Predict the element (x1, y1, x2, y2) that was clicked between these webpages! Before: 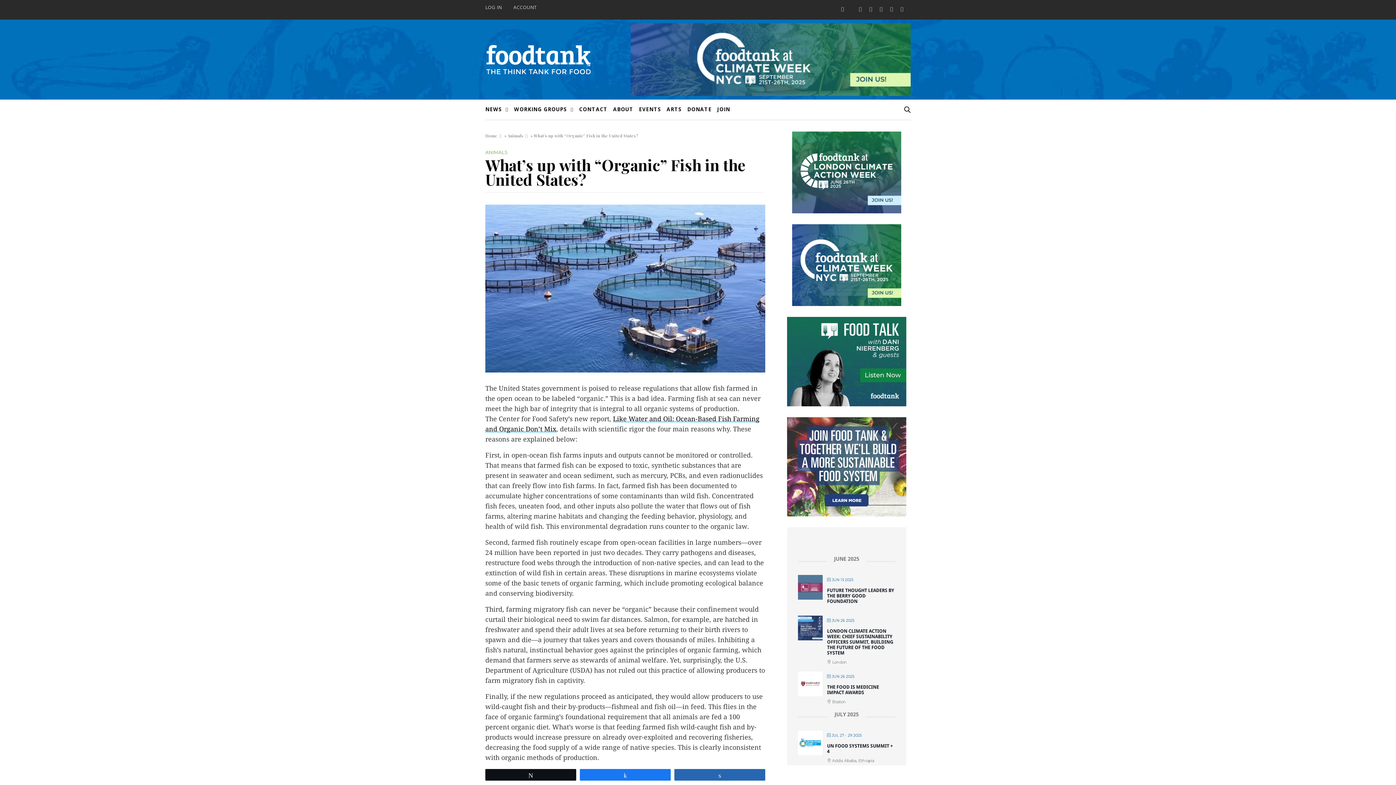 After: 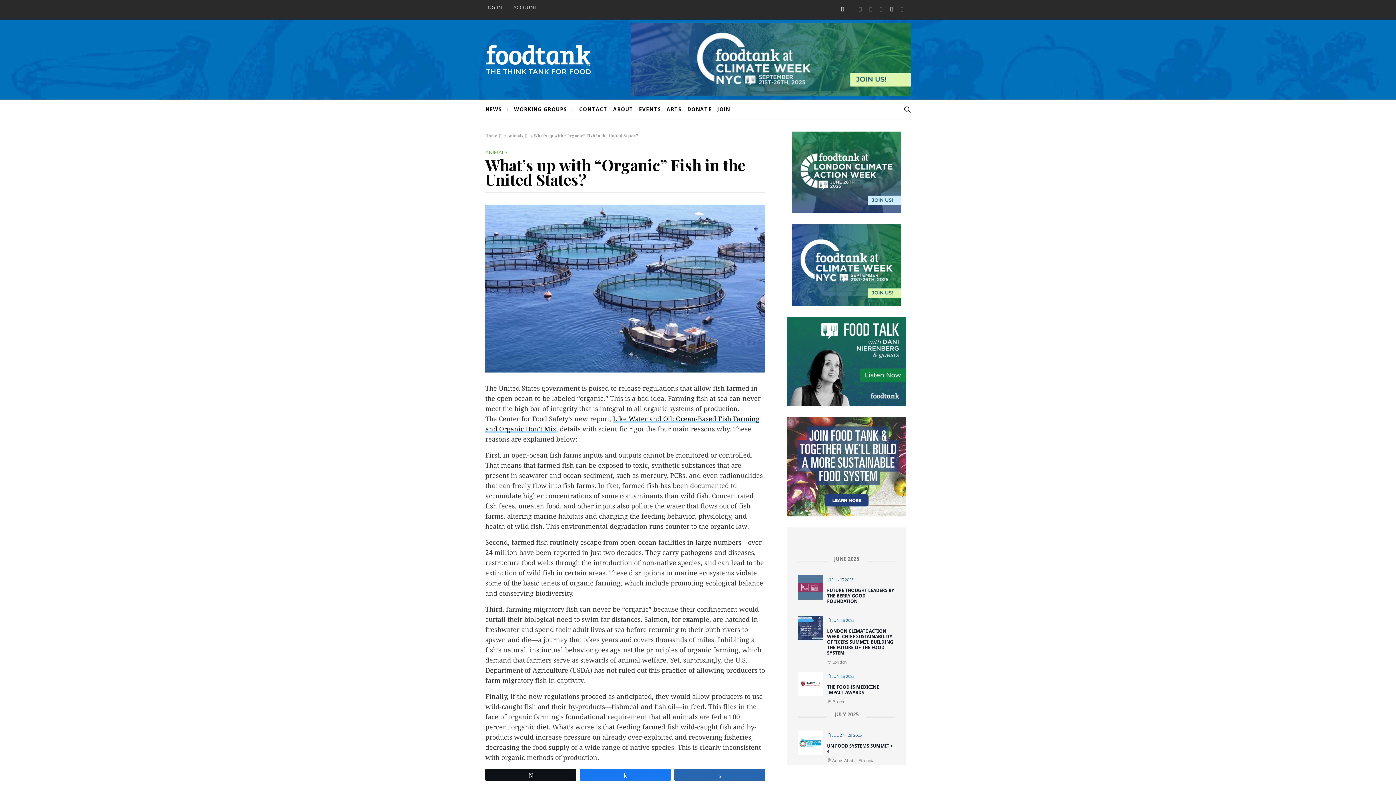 Action: bbox: (787, 316, 906, 406)